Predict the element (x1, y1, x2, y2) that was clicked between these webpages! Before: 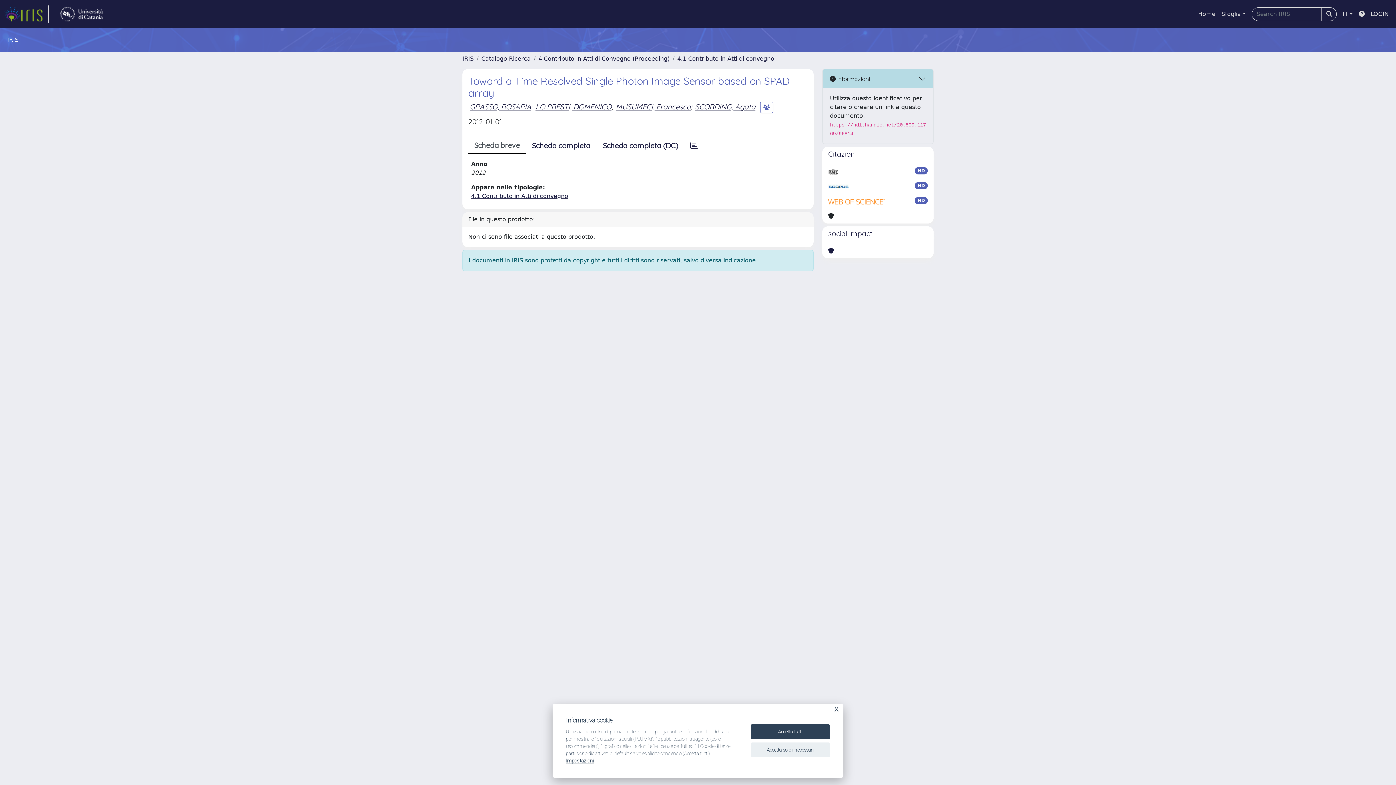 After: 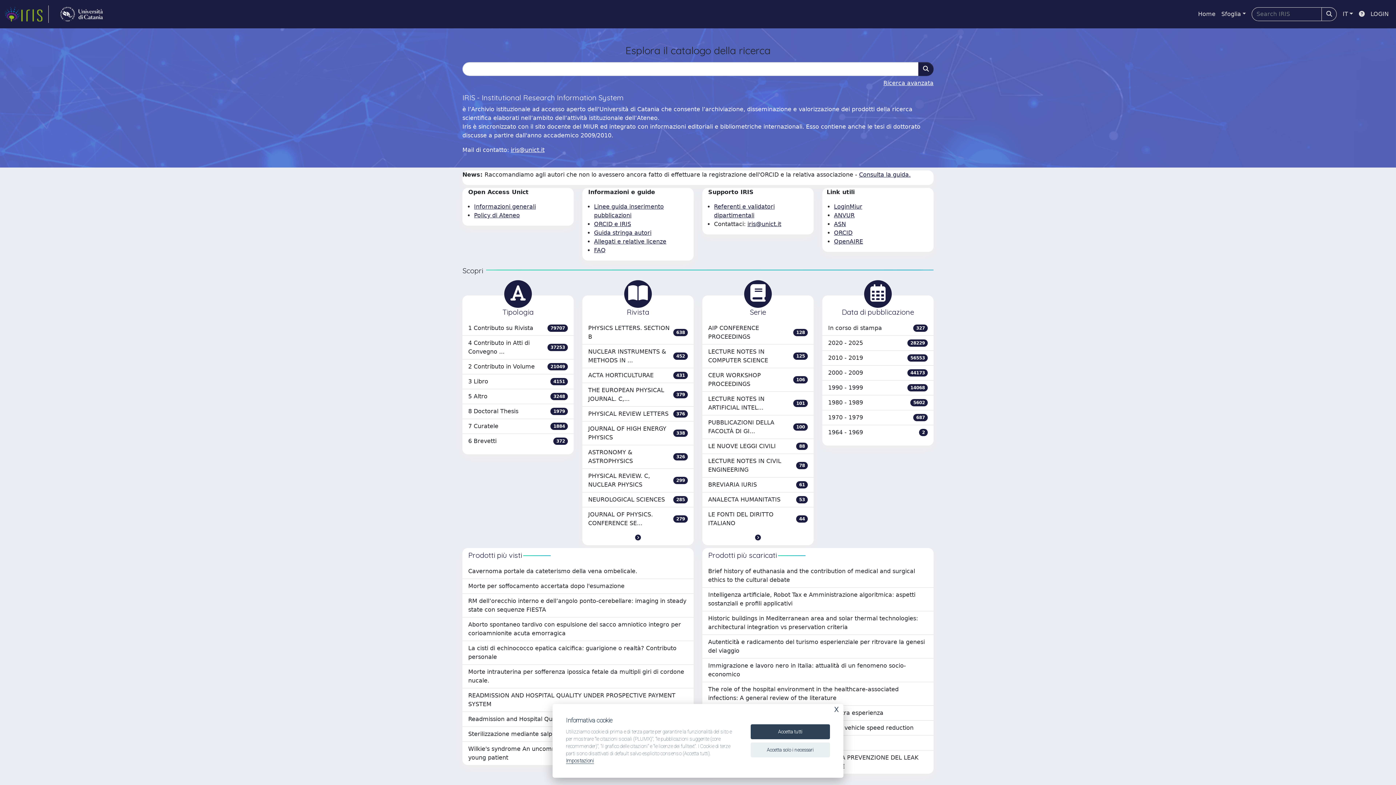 Action: label: IRIS bbox: (462, 55, 473, 62)